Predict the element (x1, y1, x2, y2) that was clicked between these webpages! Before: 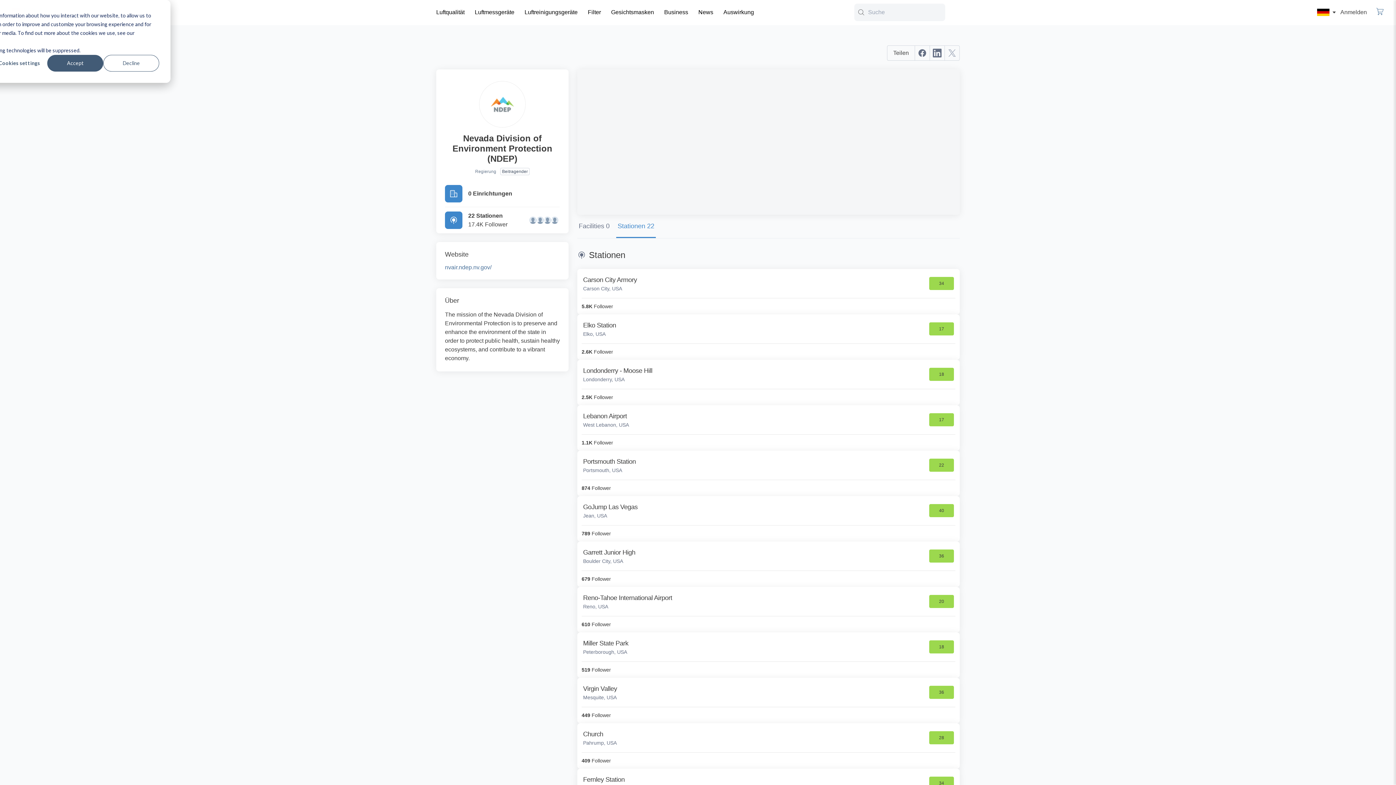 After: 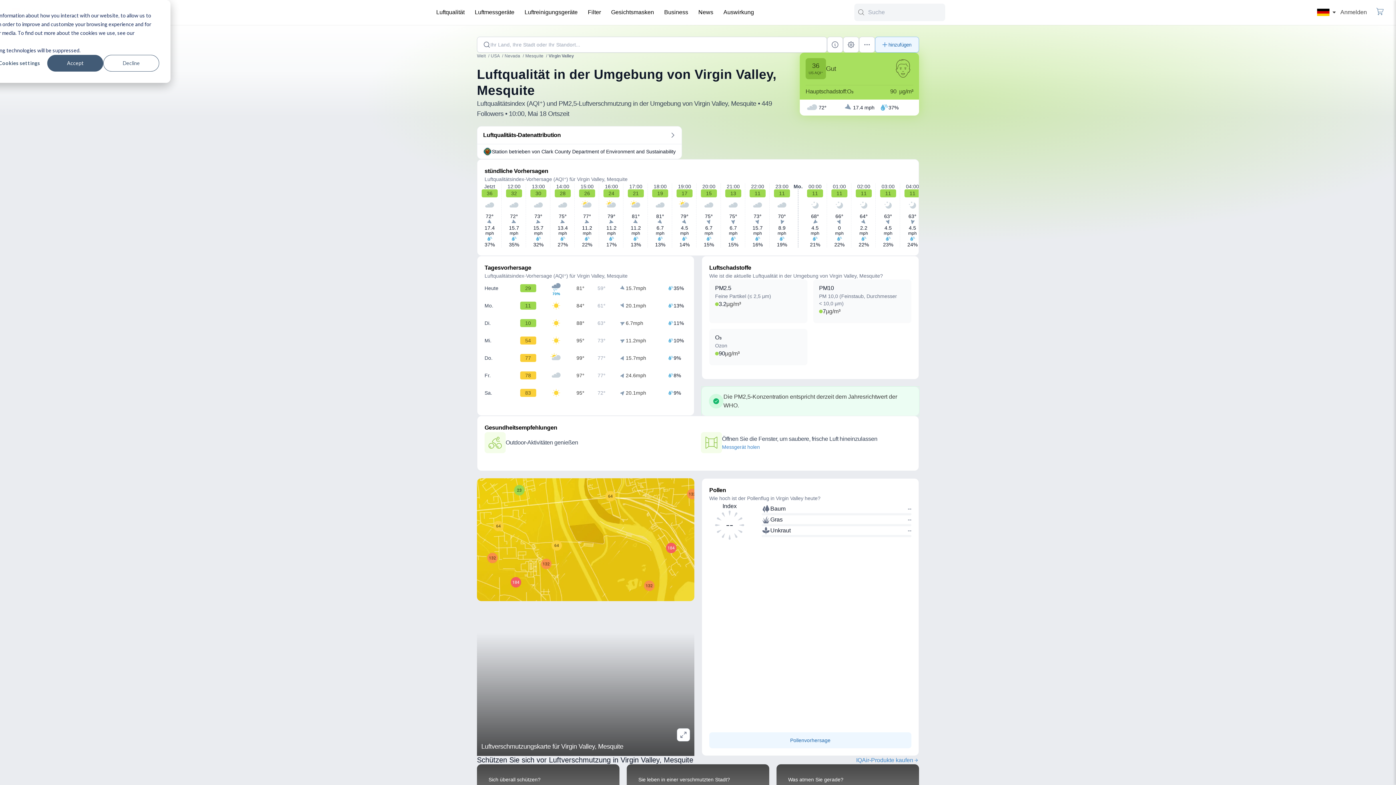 Action: label: Virgin Valley

Mesquite, USA

36

449 Follower bbox: (577, 678, 960, 723)